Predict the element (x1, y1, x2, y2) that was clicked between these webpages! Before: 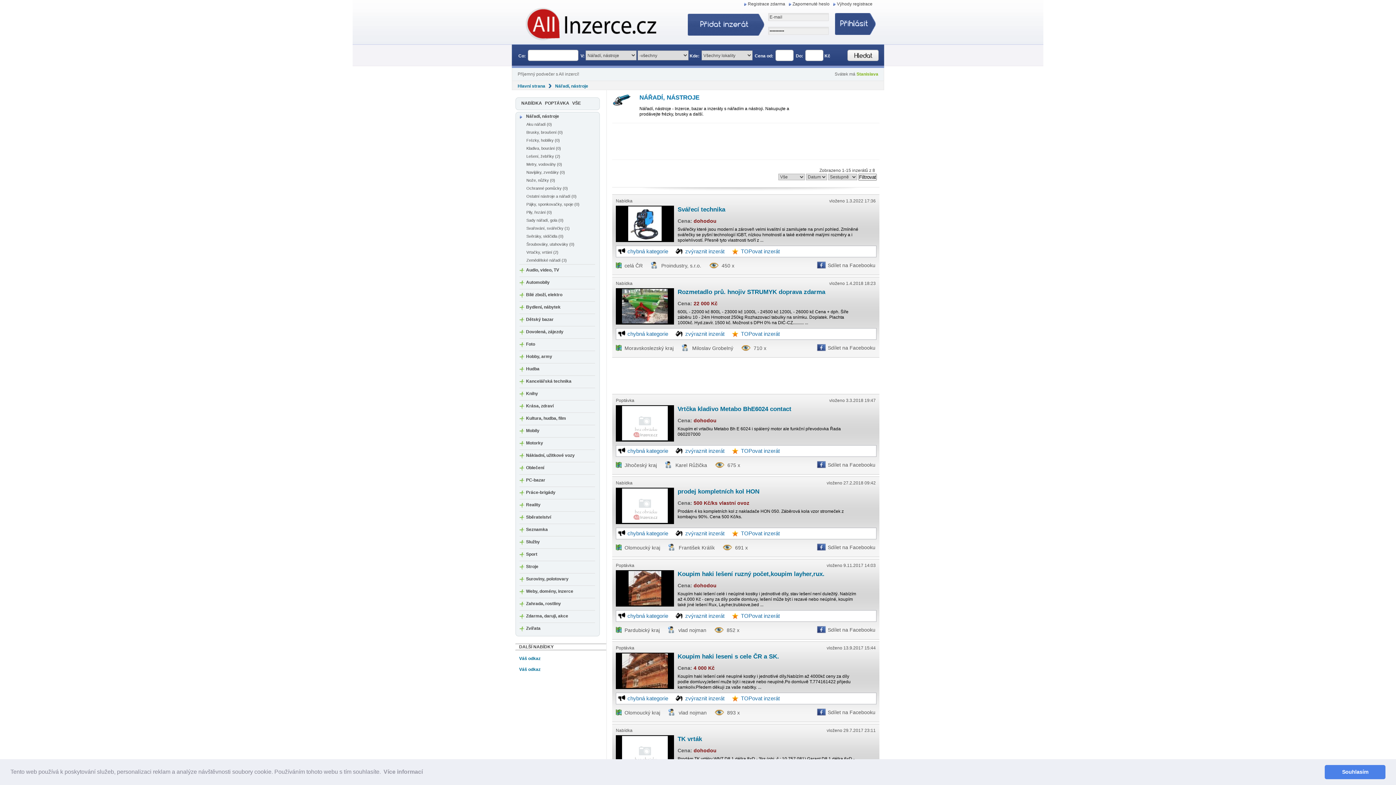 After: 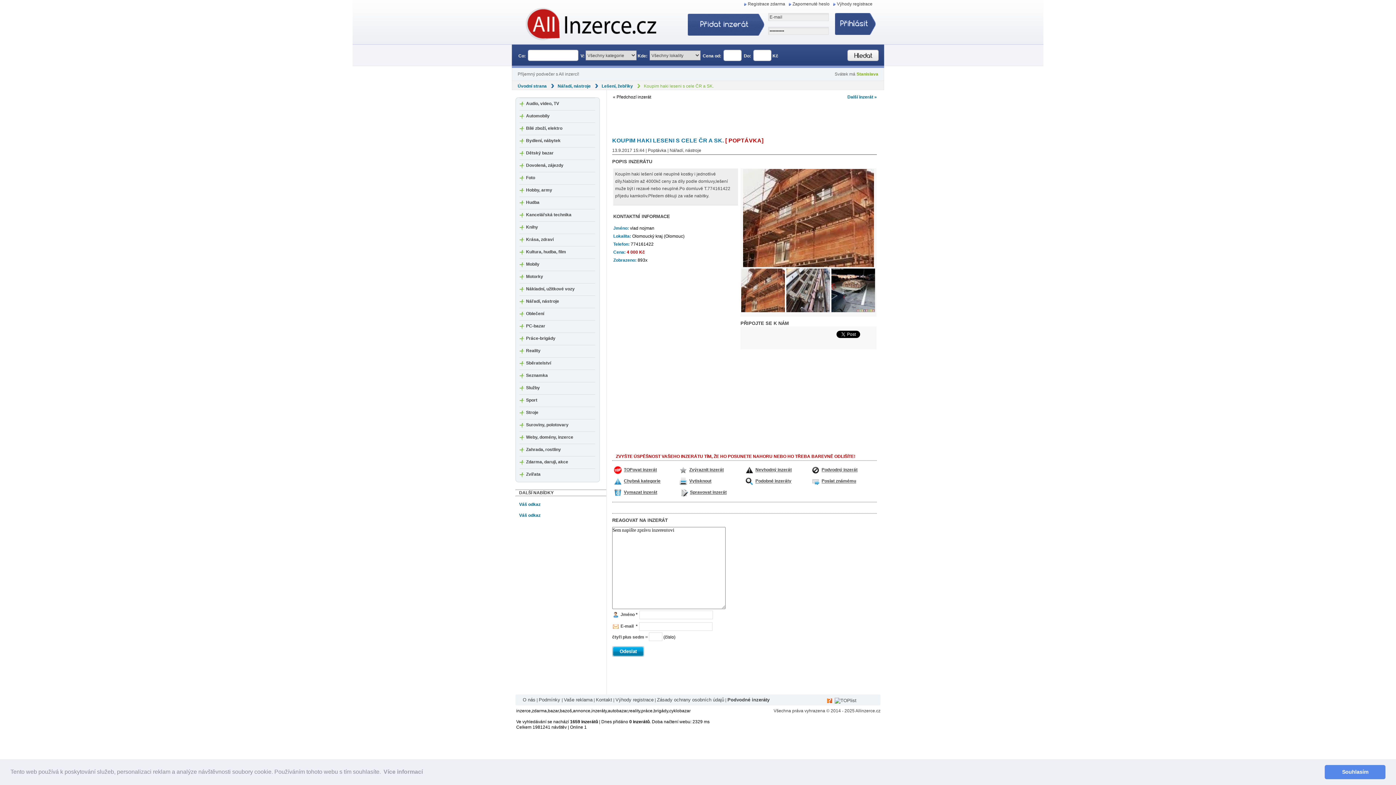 Action: label: Koupim haki leseni s cele ČR a SK. bbox: (677, 653, 779, 660)